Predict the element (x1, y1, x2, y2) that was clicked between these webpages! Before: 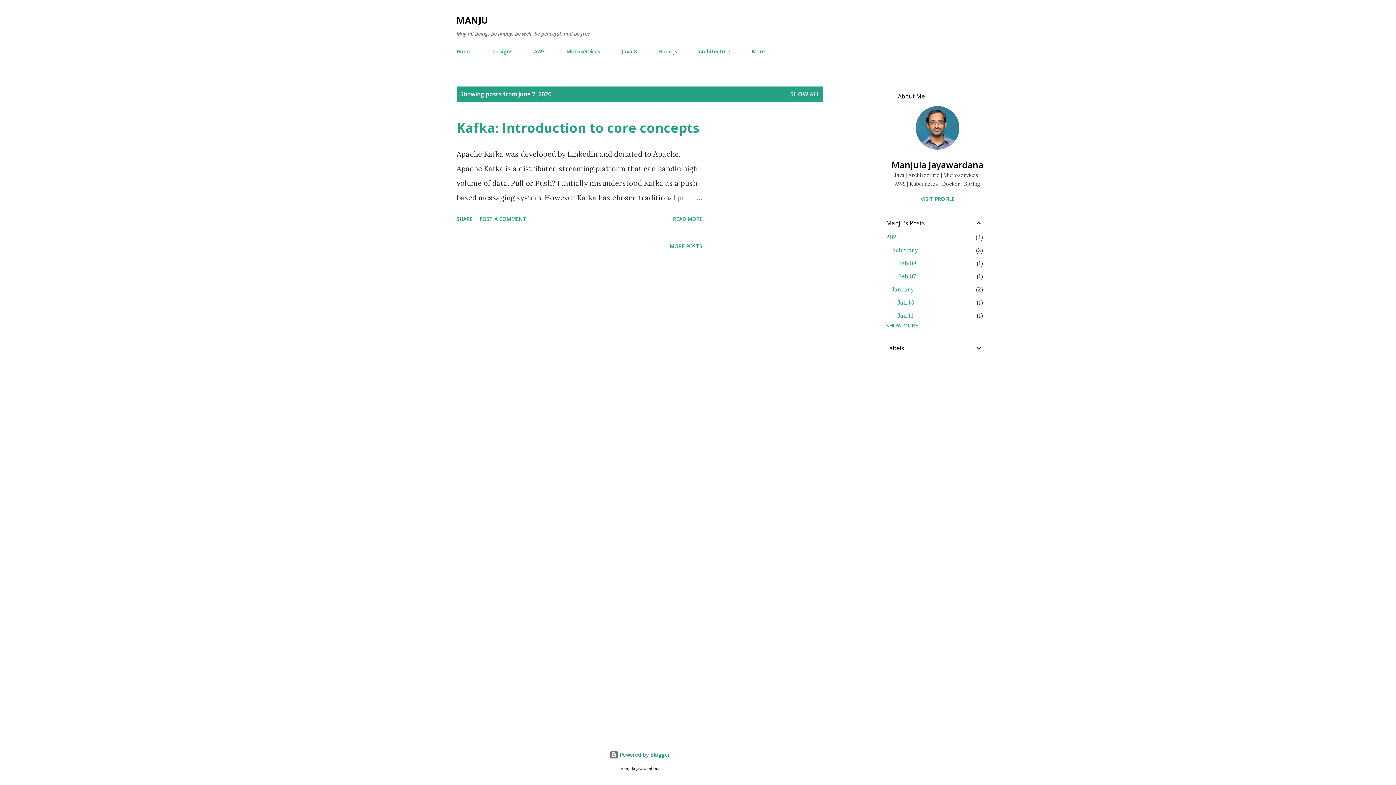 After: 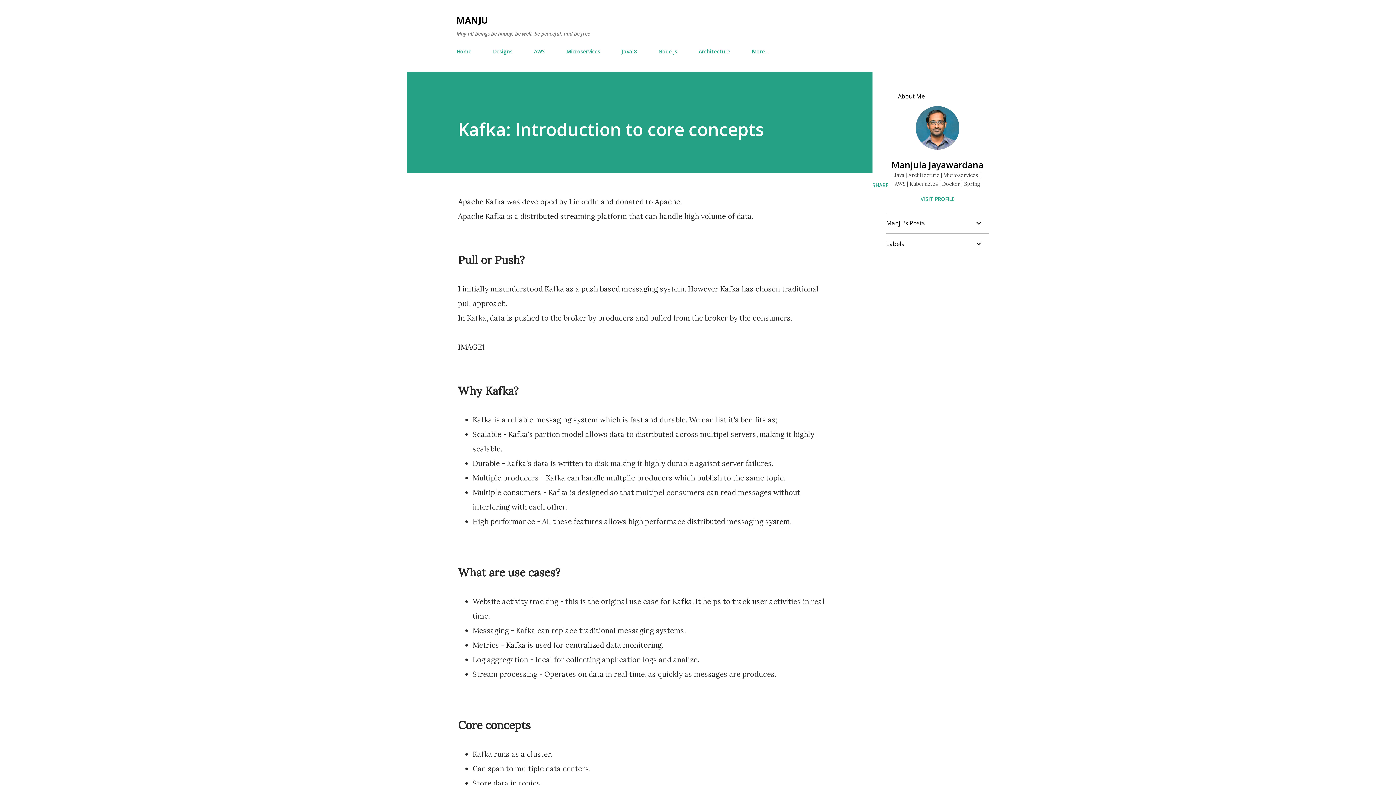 Action: label: Kafka: Introduction to core concepts bbox: (456, 118, 699, 136)